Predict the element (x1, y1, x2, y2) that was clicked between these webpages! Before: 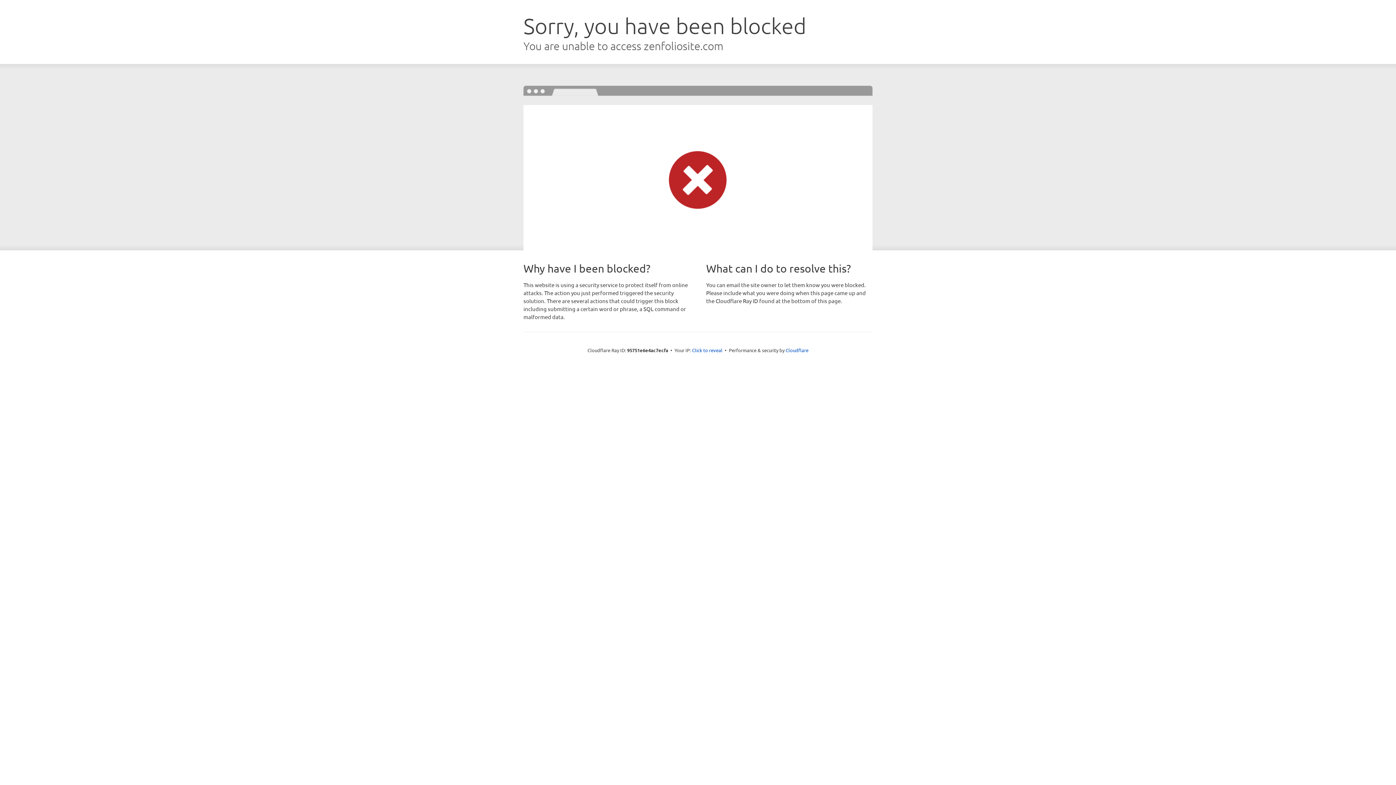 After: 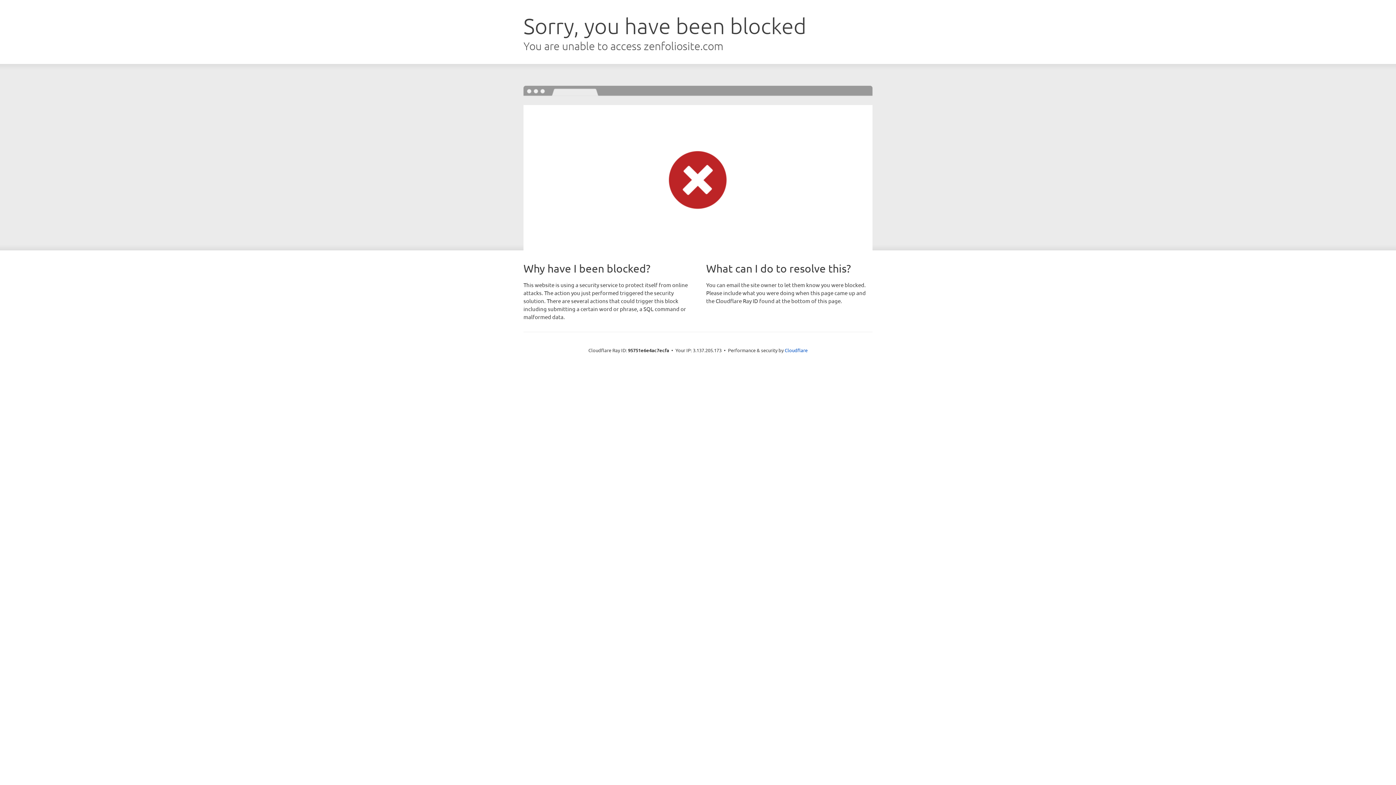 Action: bbox: (692, 346, 722, 353) label: Click to reveal